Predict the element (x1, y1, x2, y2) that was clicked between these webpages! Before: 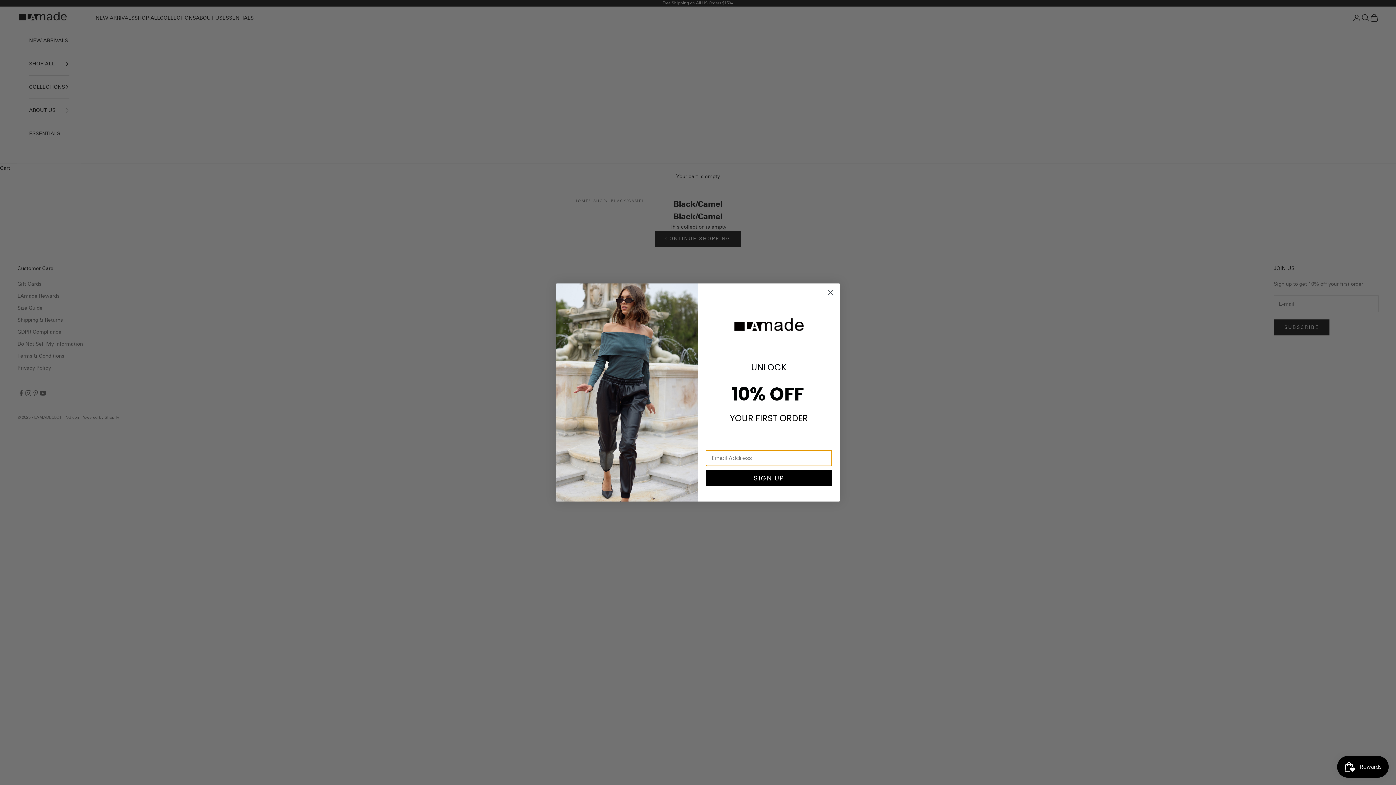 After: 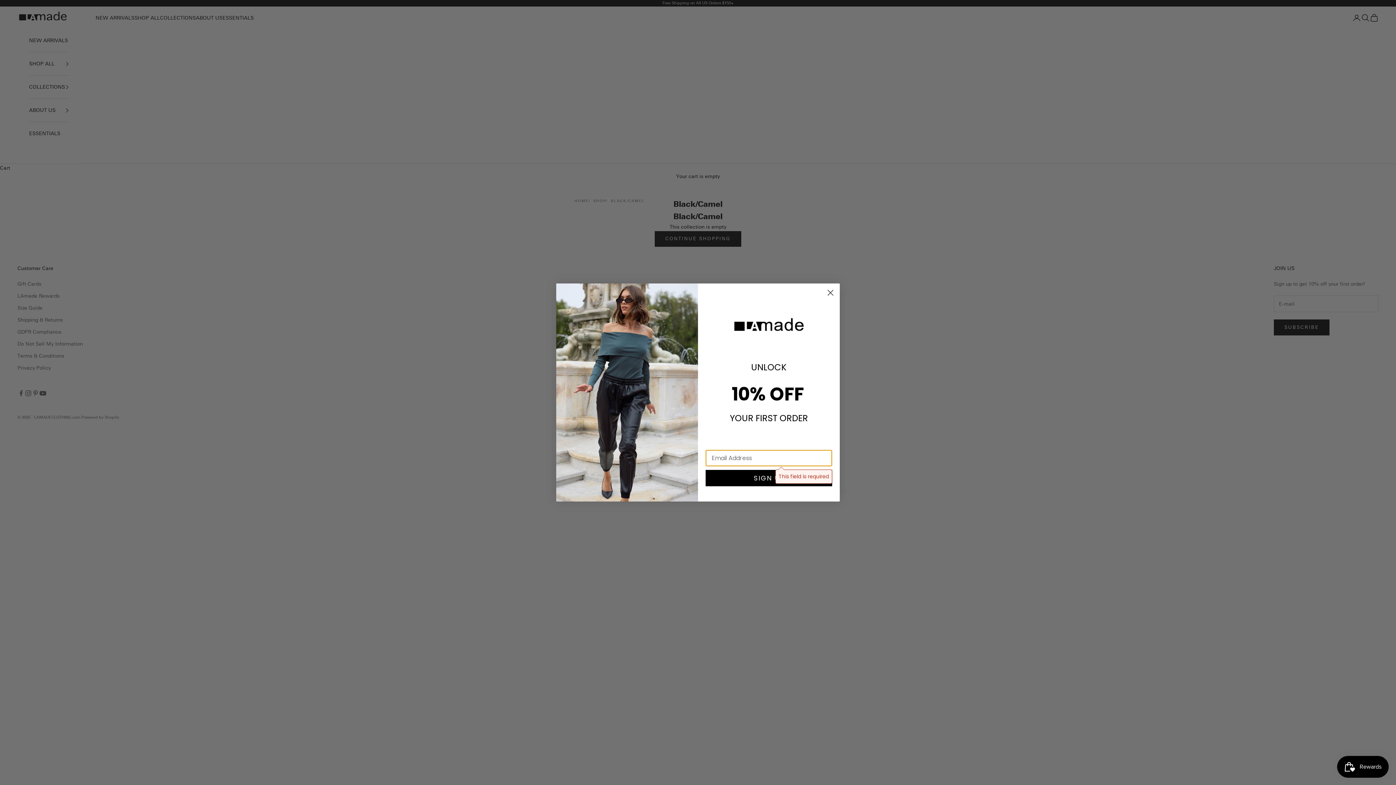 Action: label: SIGN UP bbox: (705, 470, 832, 486)